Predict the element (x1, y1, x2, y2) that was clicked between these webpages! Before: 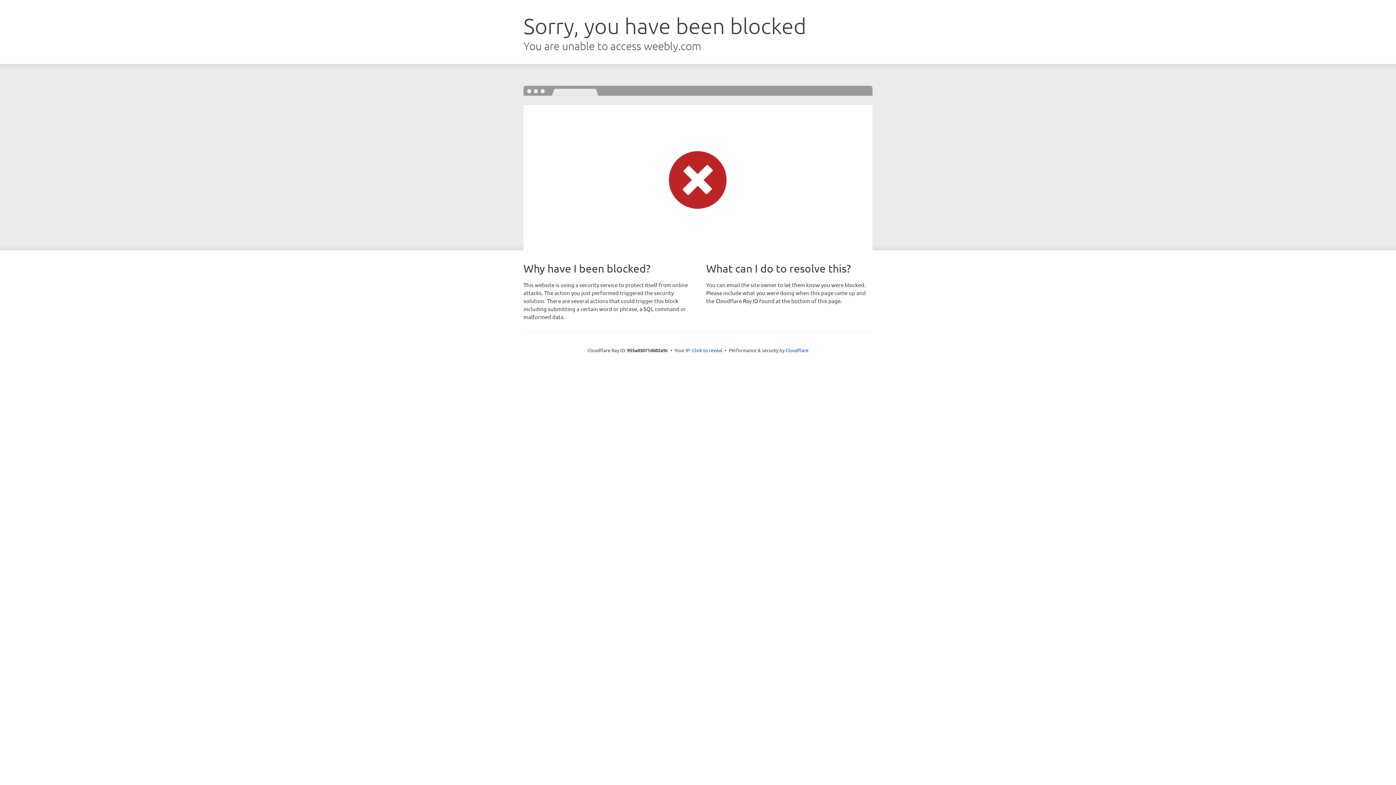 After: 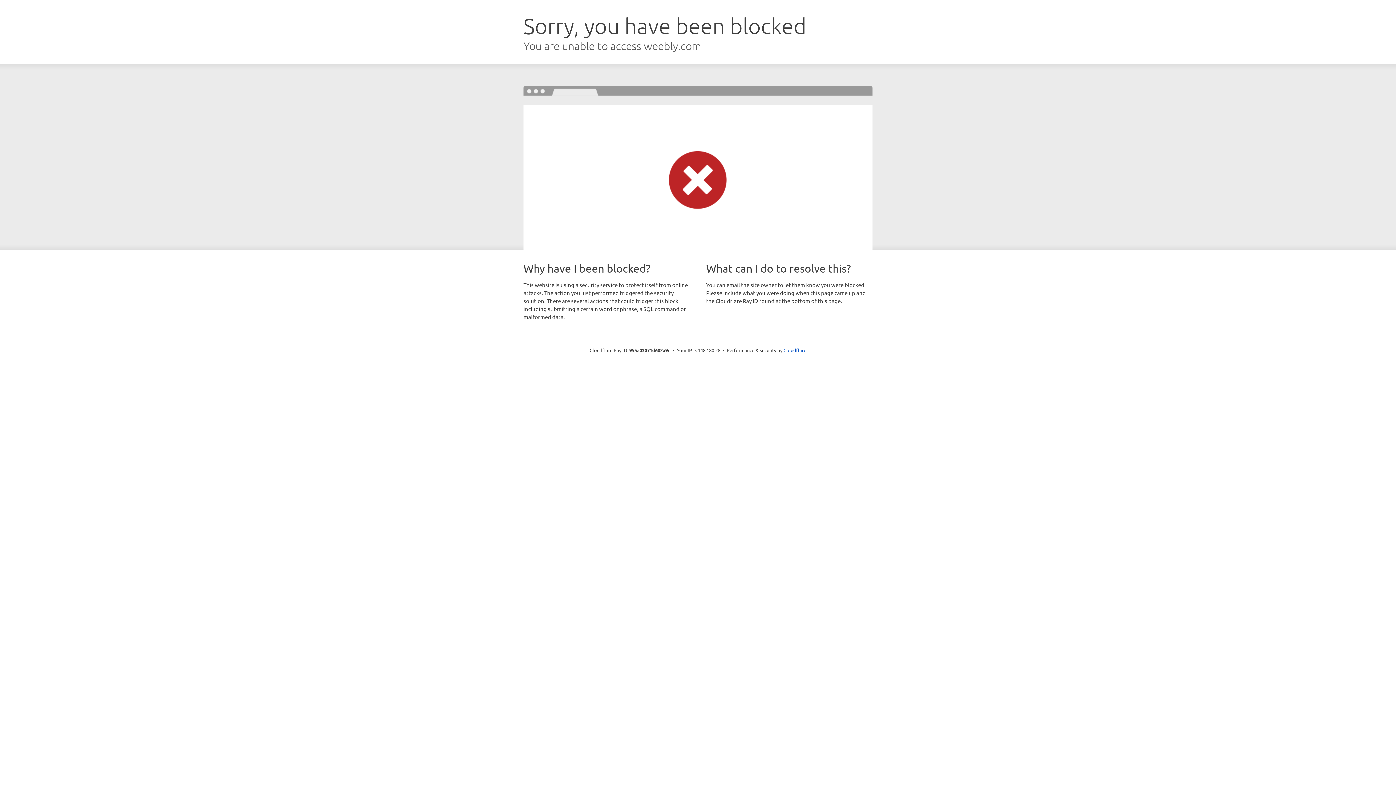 Action: label: Click to reveal bbox: (692, 346, 722, 353)